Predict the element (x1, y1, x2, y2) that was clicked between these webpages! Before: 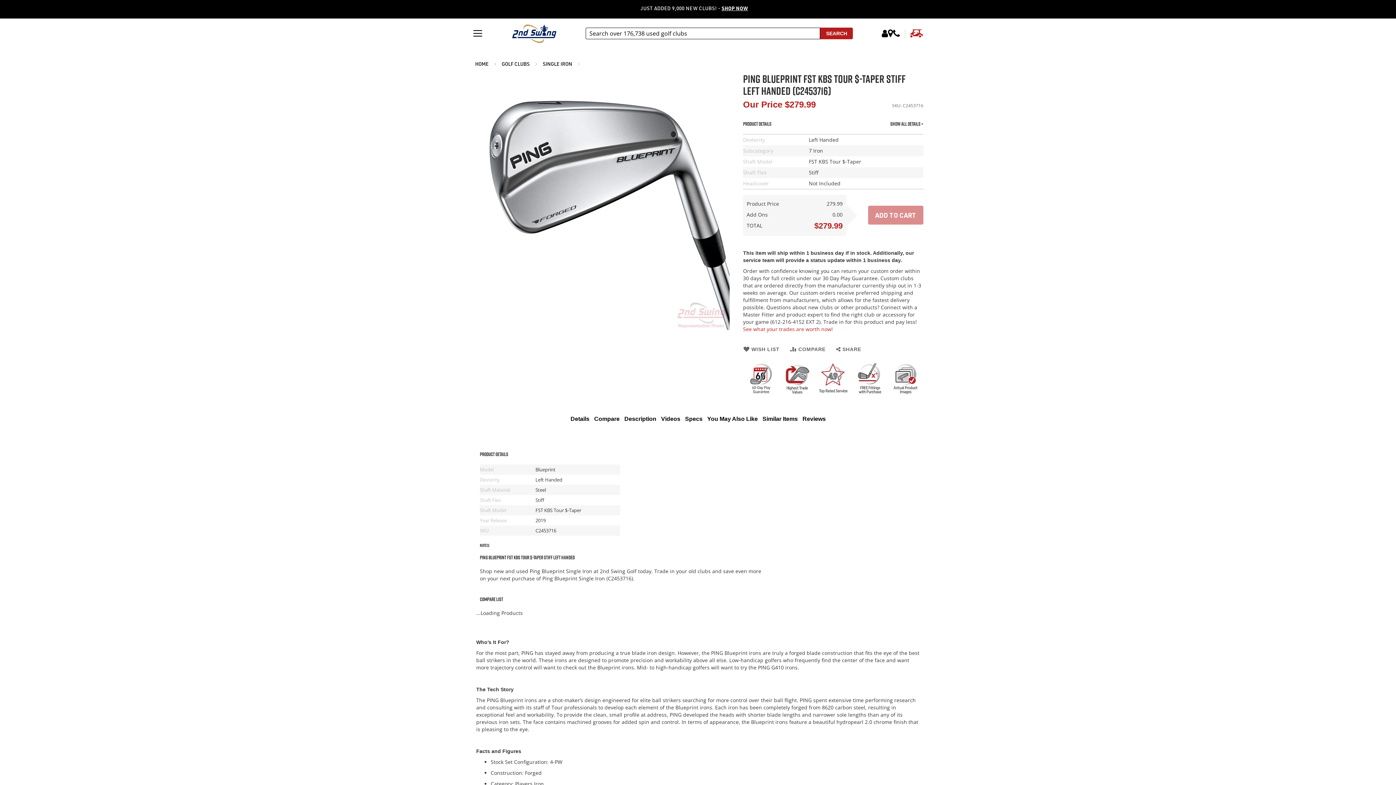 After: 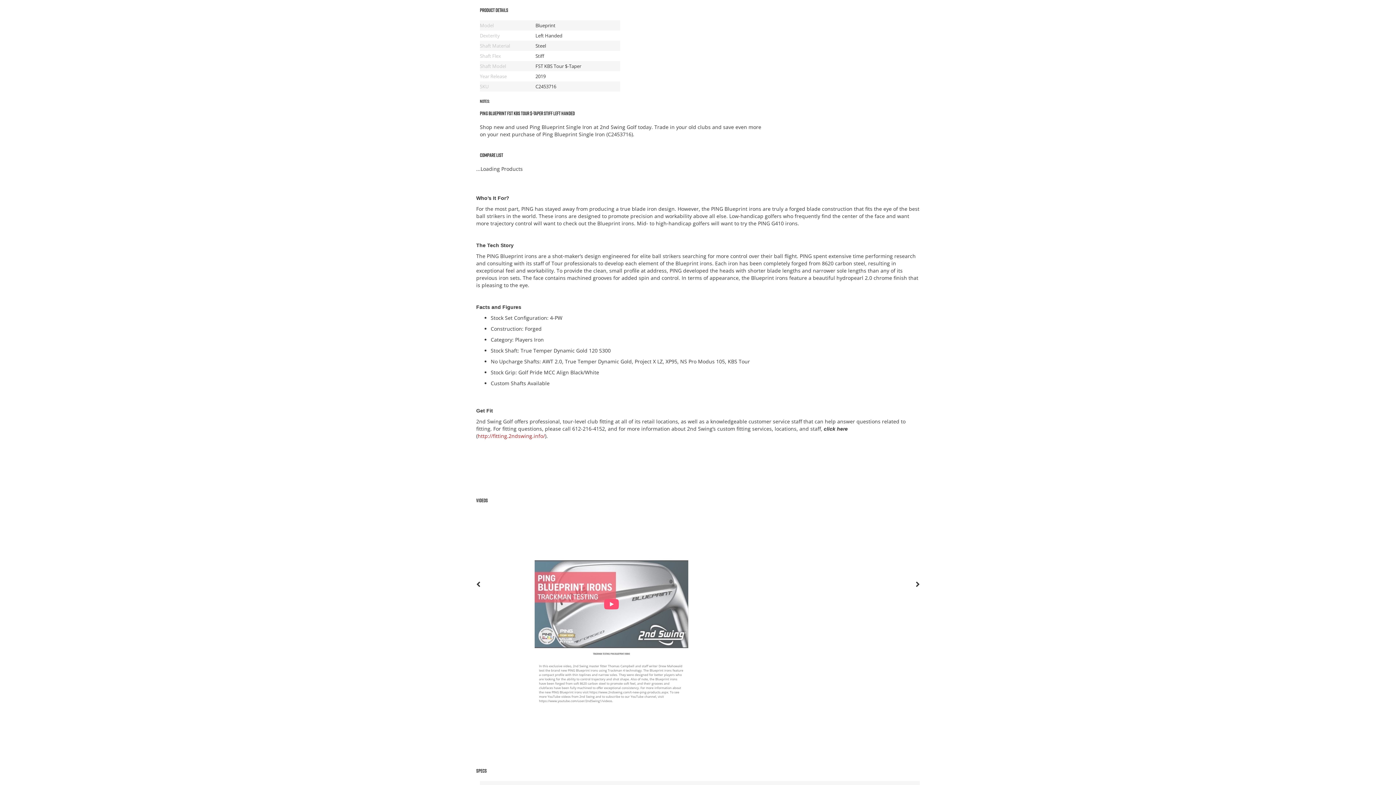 Action: bbox: (568, 411, 591, 426) label: Details